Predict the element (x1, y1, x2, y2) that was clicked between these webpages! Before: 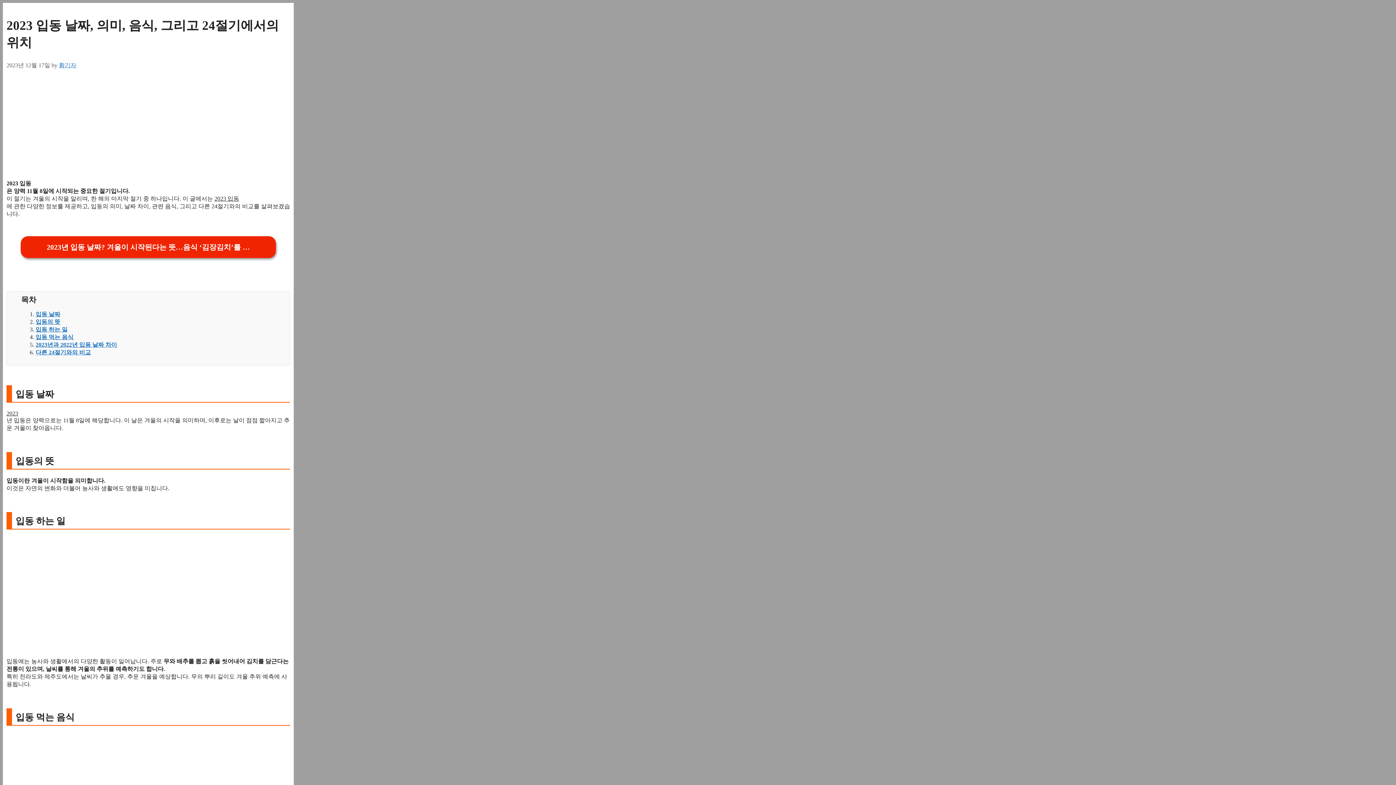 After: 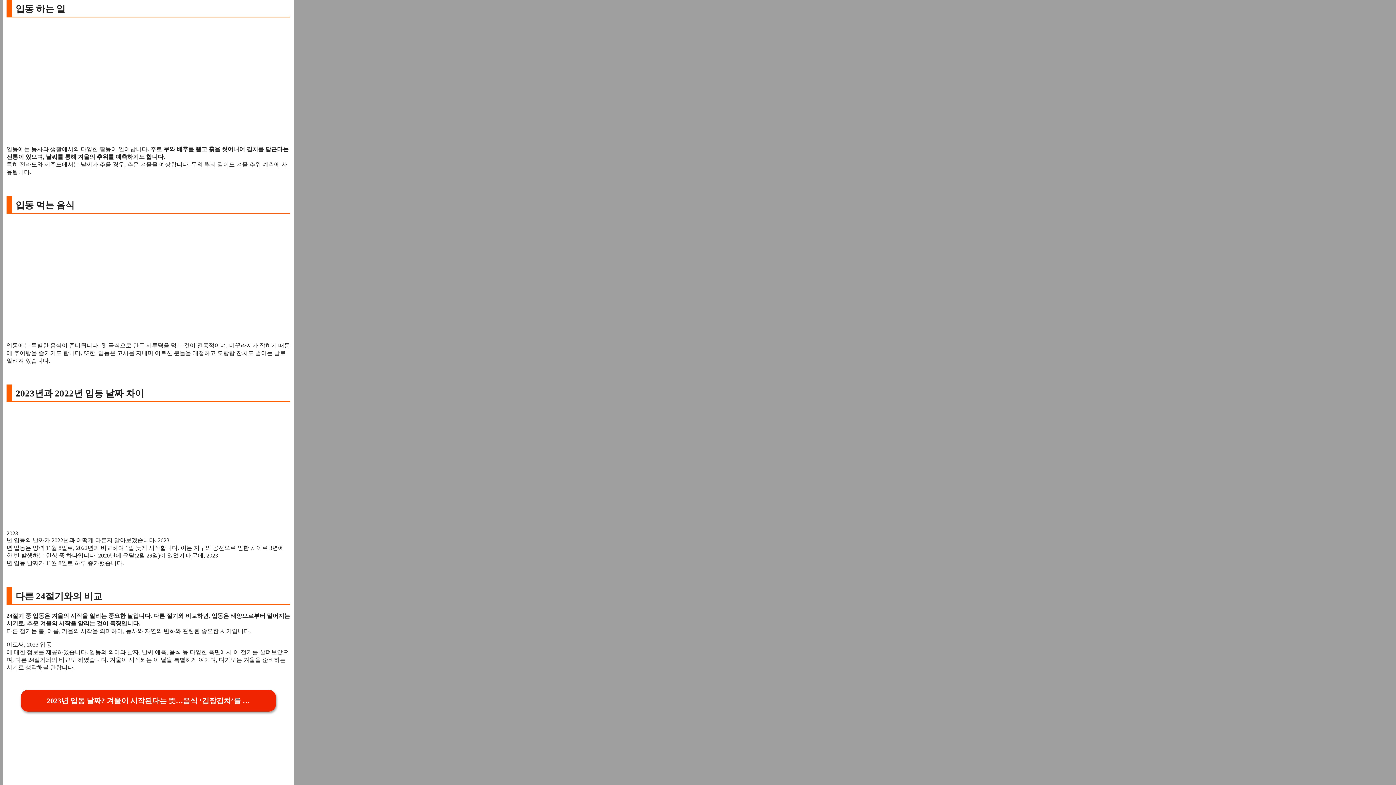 Action: bbox: (35, 326, 67, 332) label: 입동 하는 일
